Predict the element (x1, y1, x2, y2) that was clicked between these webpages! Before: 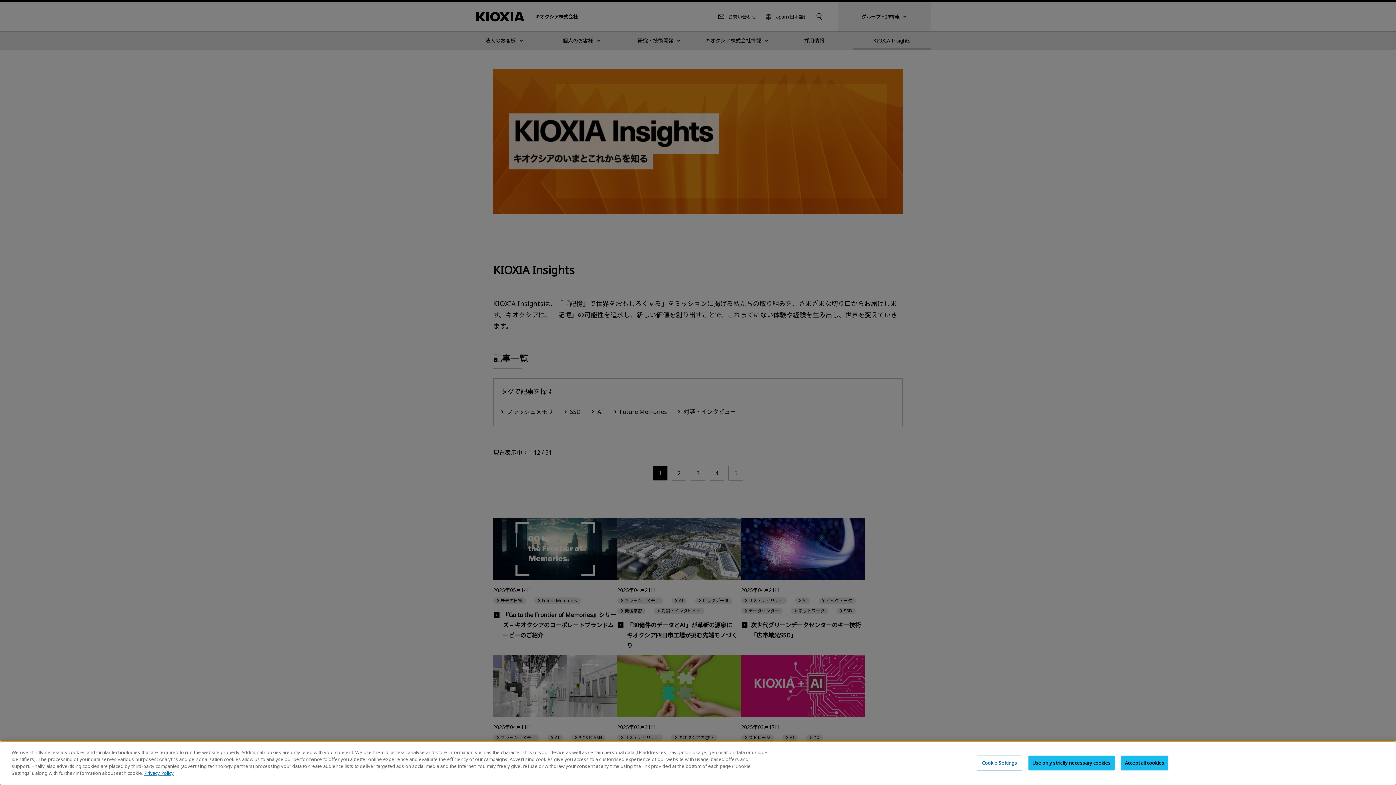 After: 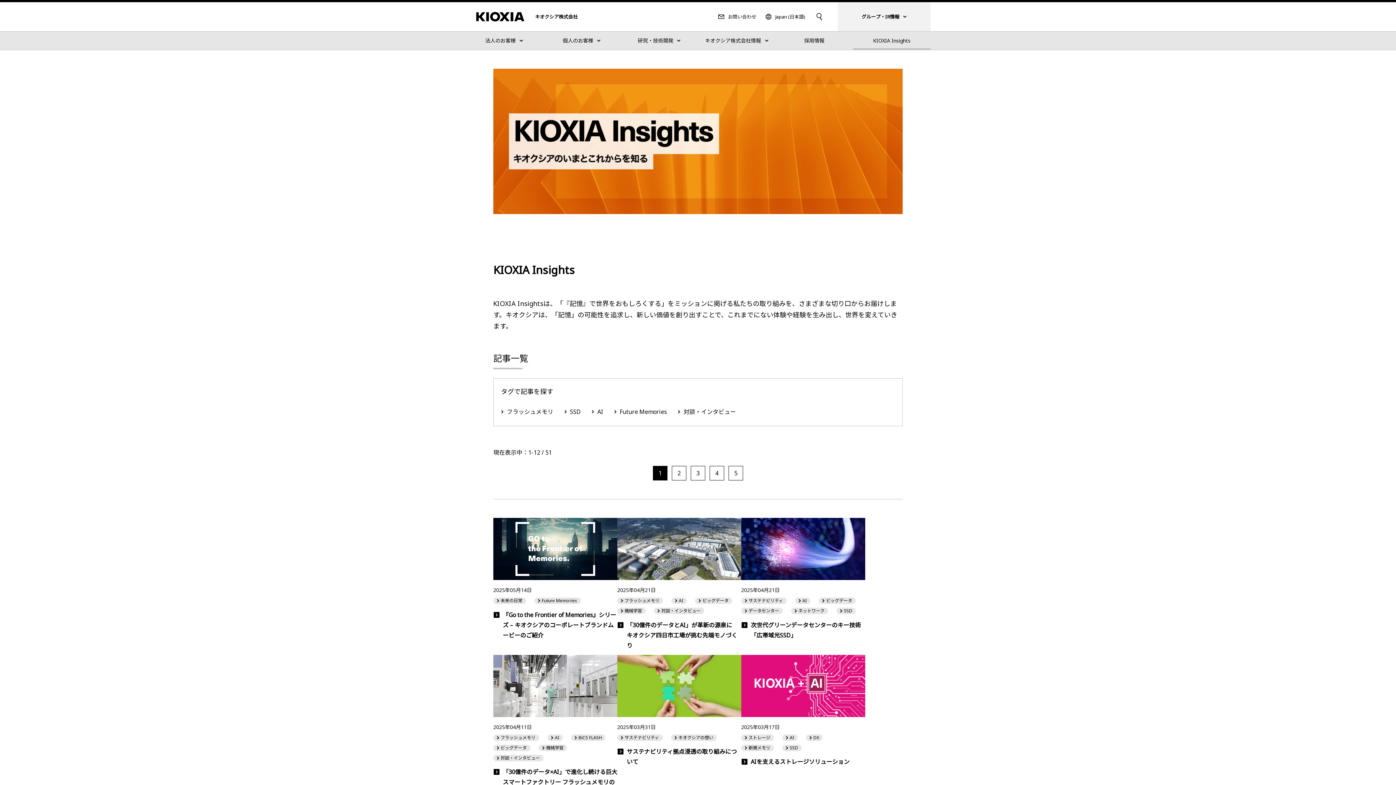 Action: label: Accept all cookies bbox: (1121, 755, 1168, 770)